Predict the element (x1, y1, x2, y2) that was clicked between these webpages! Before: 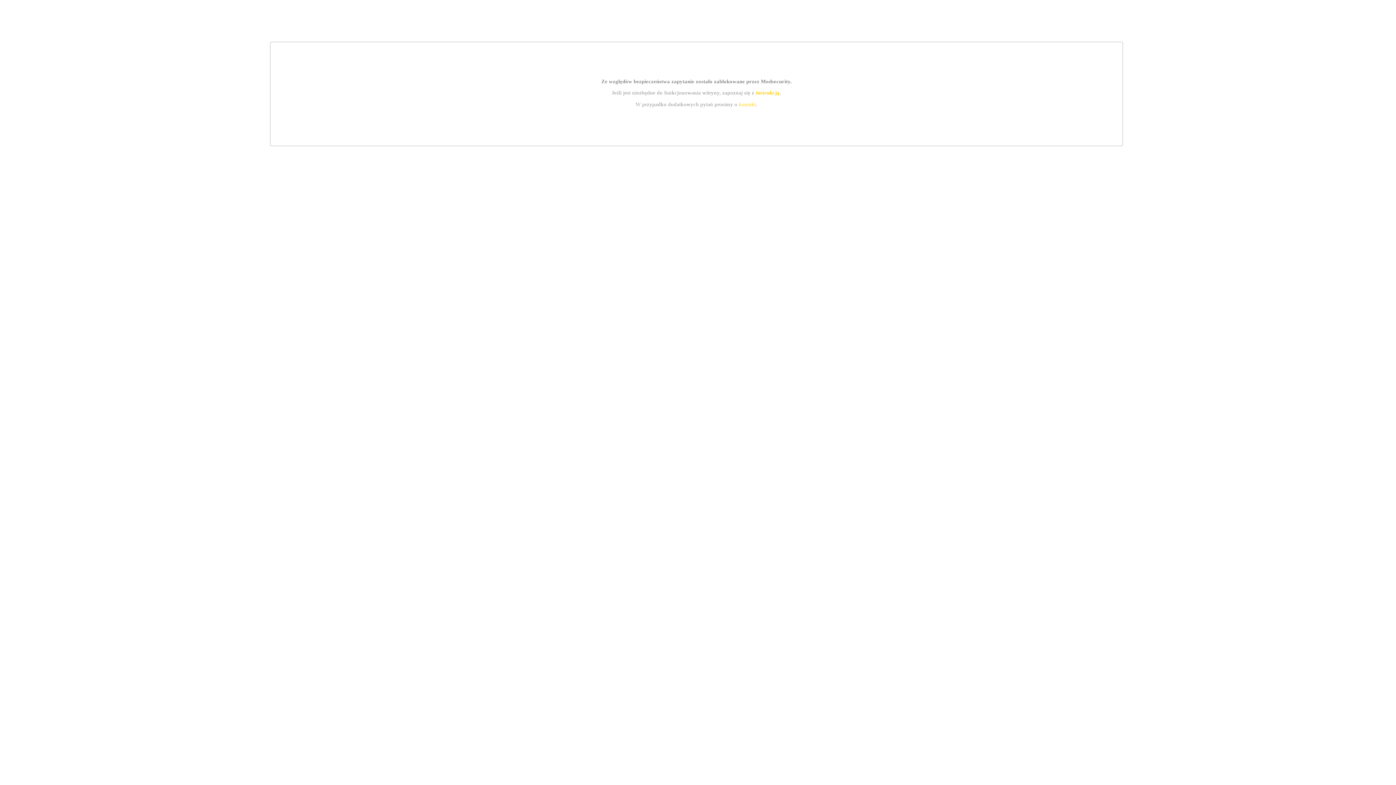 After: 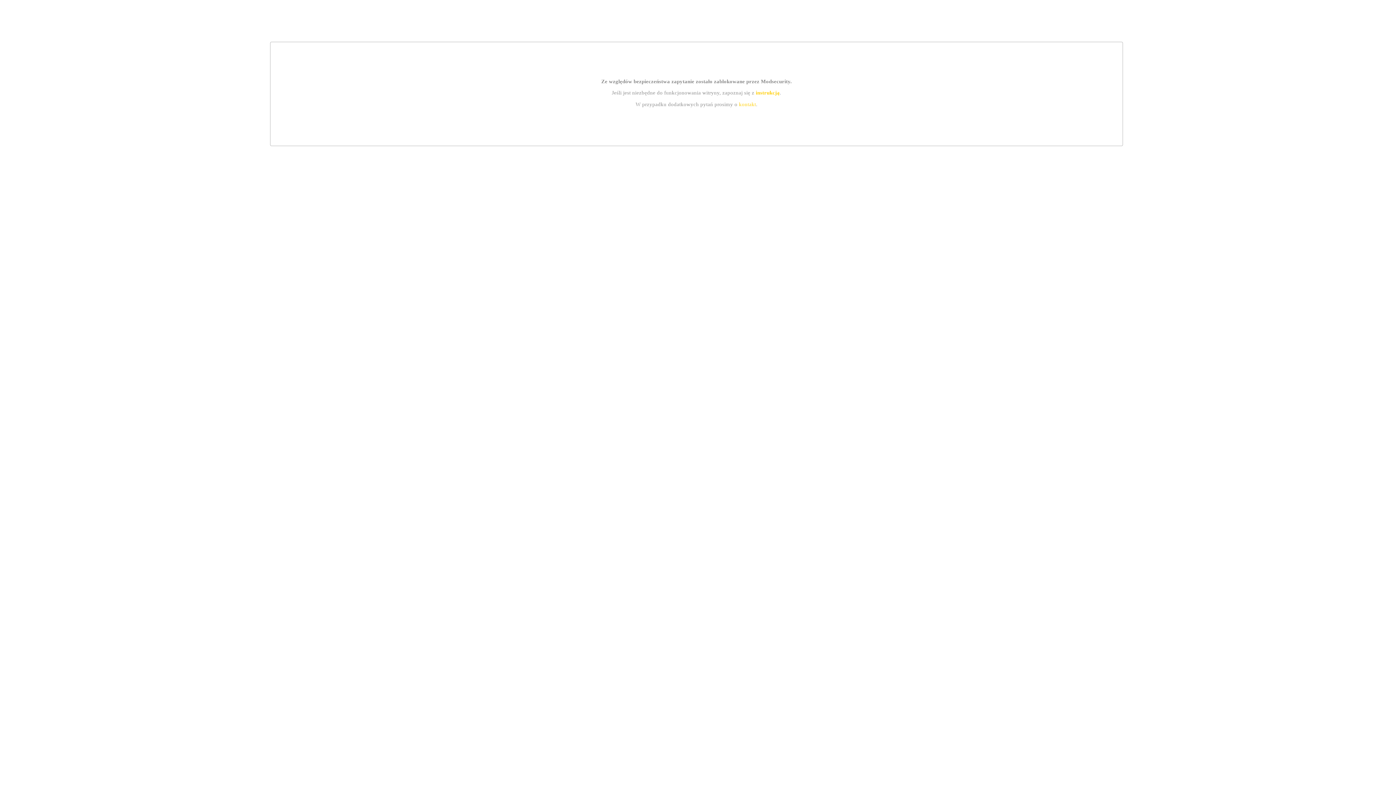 Action: bbox: (755, 89, 779, 95) label: instrukcją